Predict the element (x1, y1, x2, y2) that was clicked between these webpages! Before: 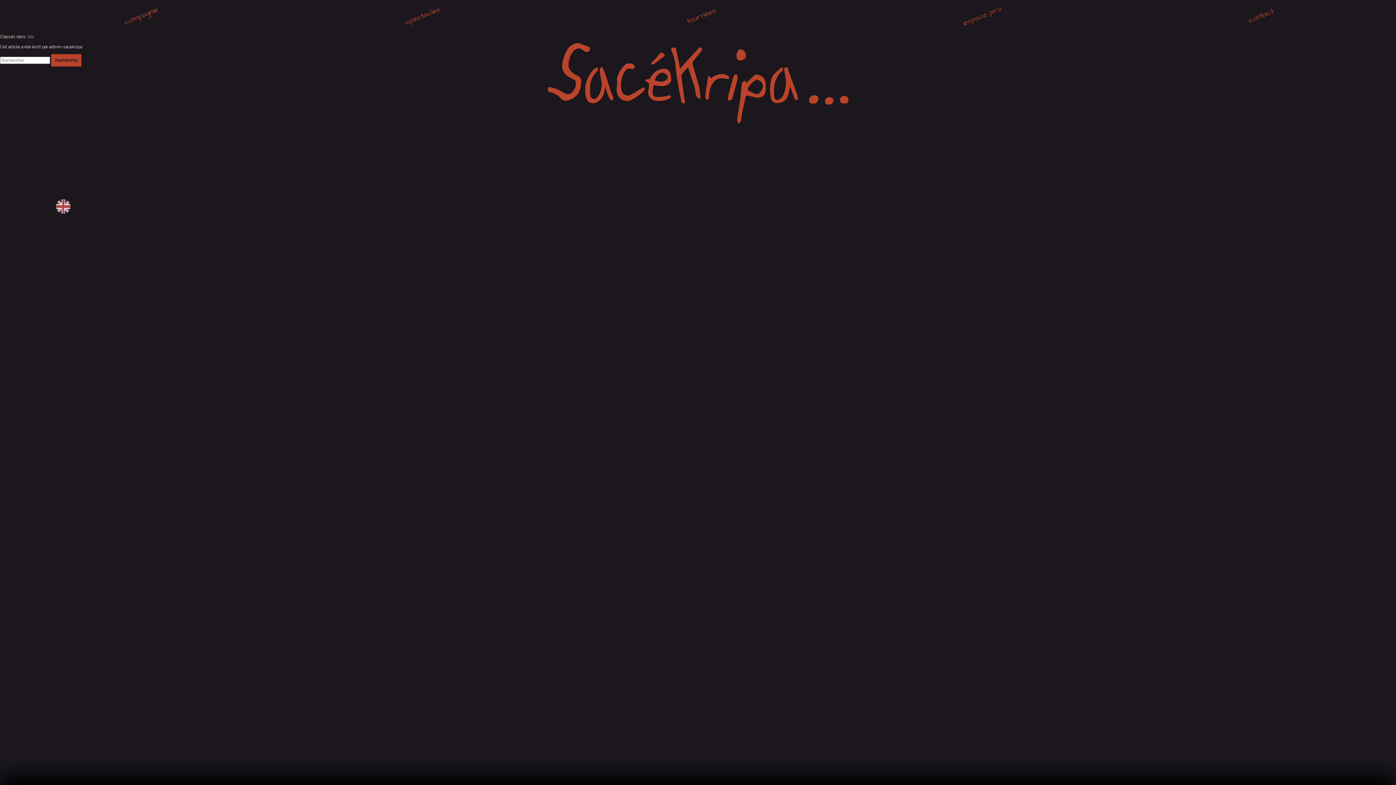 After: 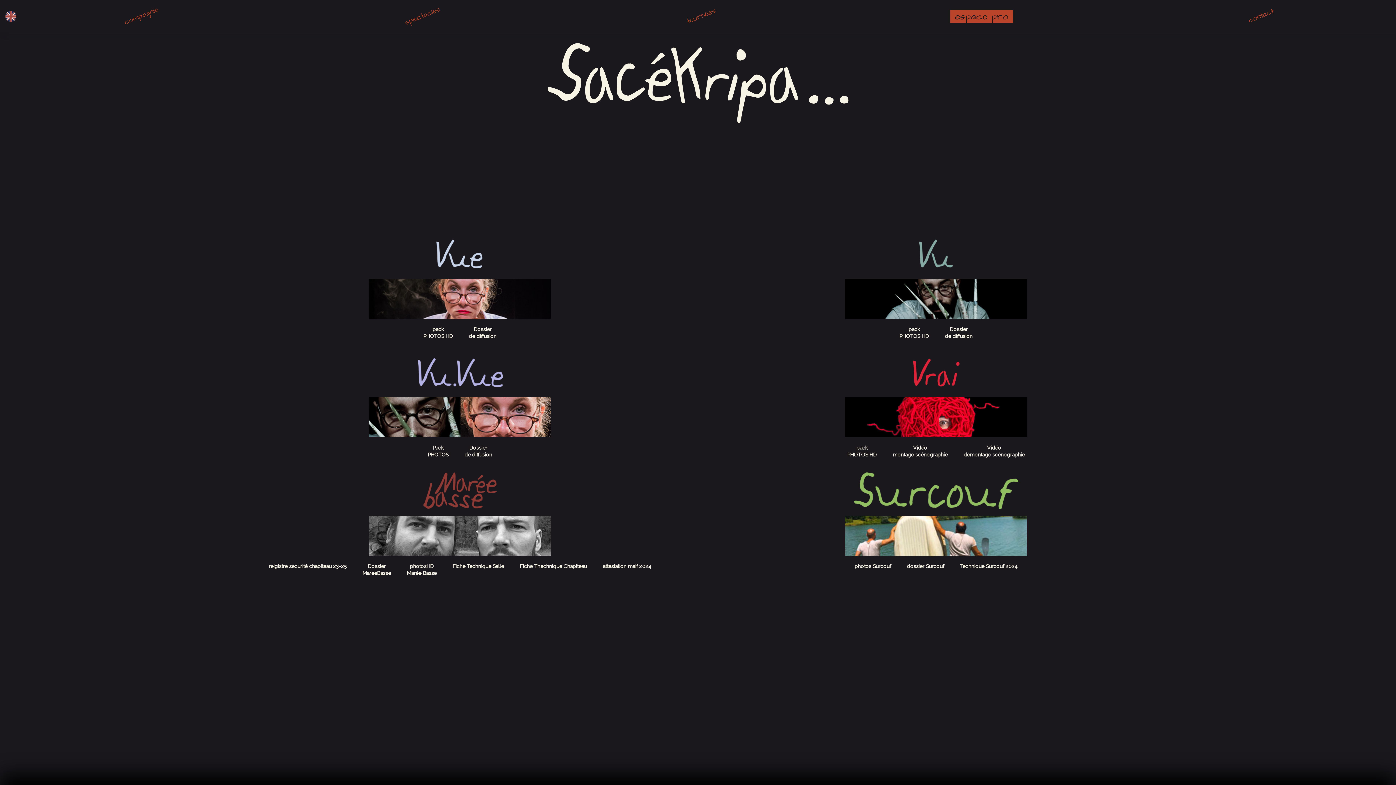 Action: bbox: (958, 2, 1006, 29) label: espace pro